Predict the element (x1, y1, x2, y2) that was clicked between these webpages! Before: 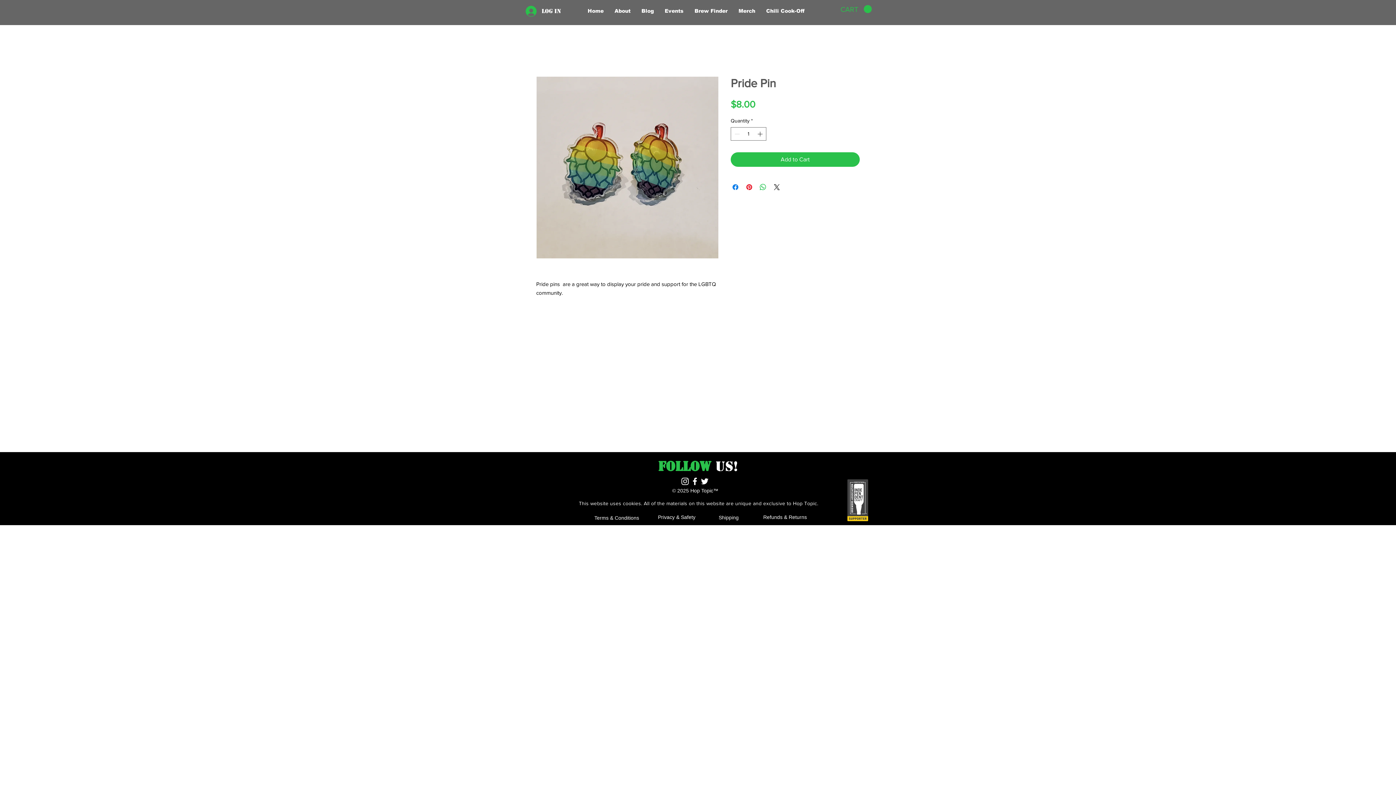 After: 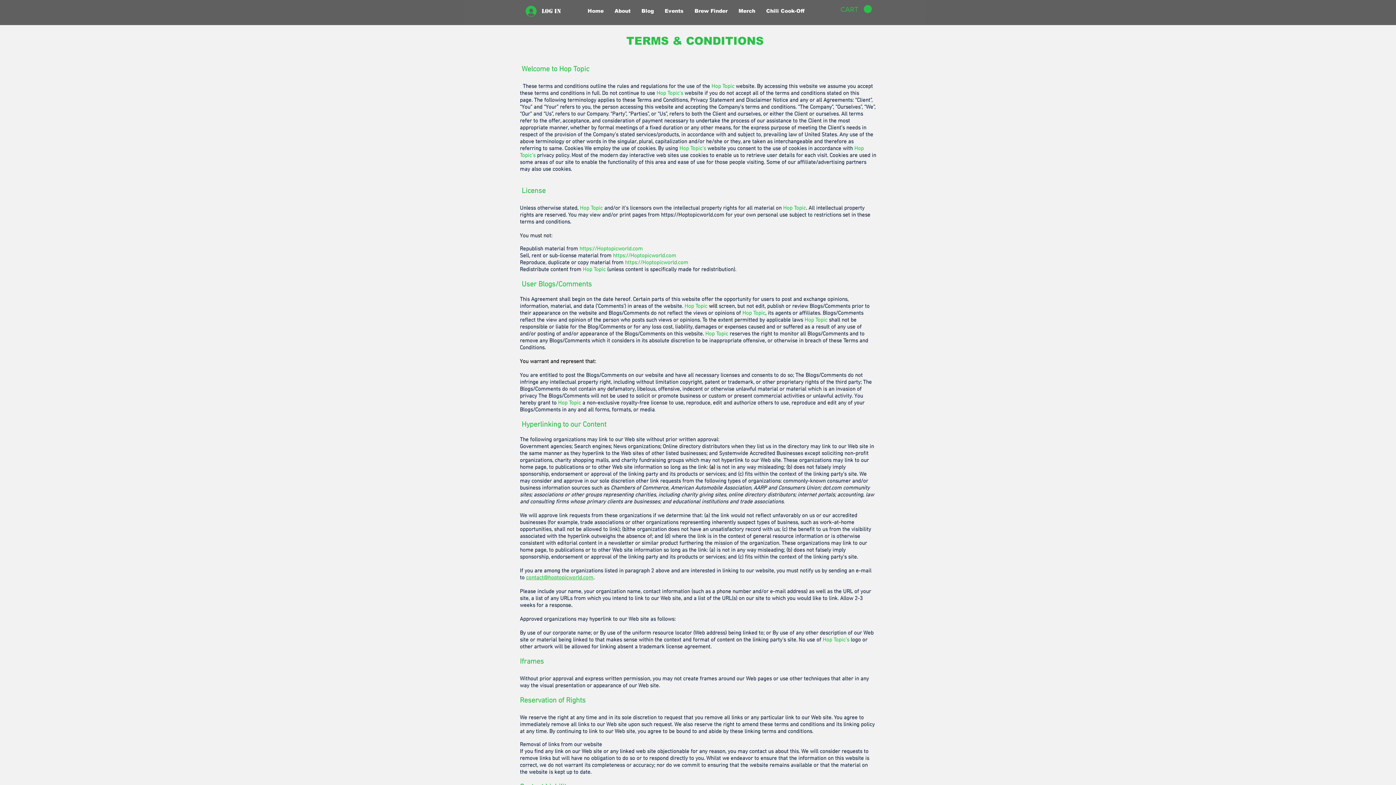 Action: bbox: (594, 515, 639, 521) label: Terms & Conditions